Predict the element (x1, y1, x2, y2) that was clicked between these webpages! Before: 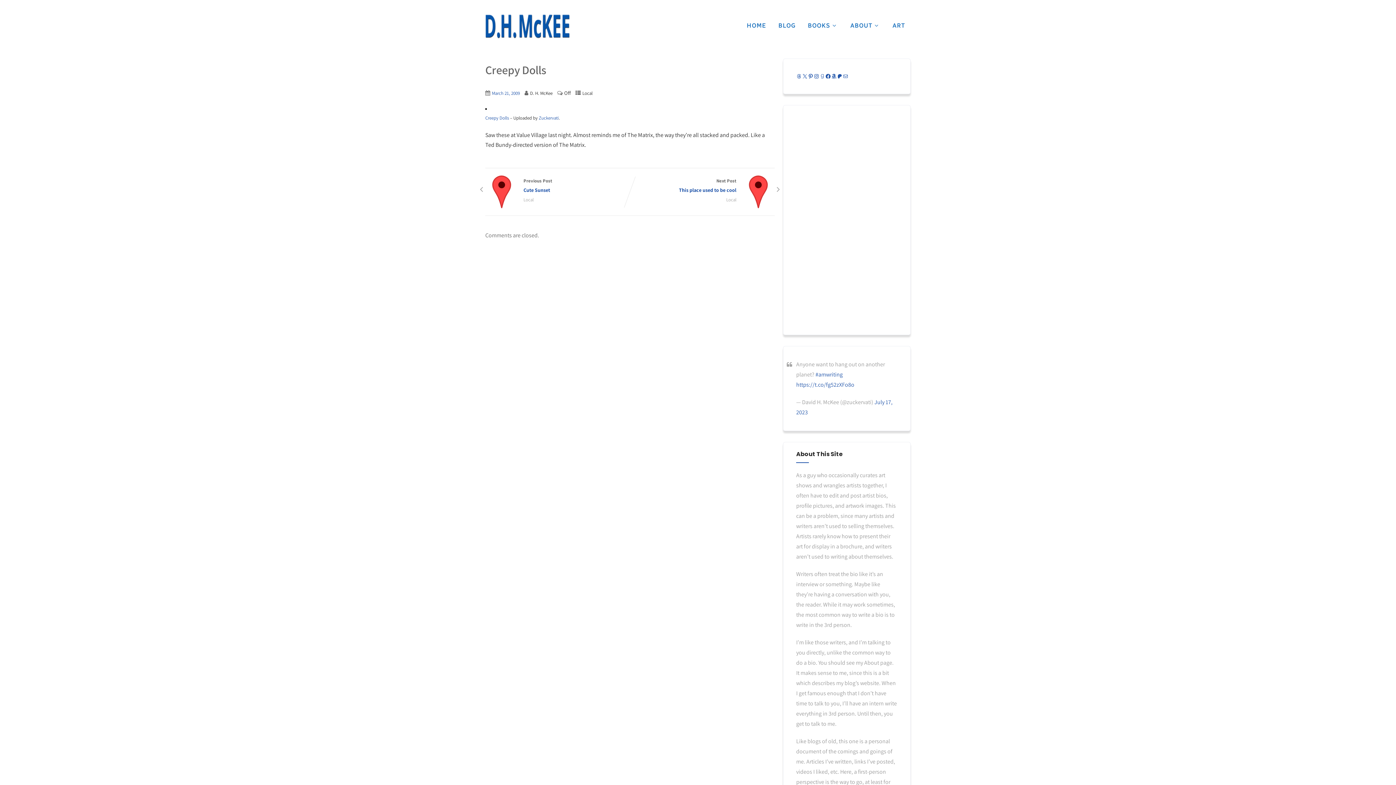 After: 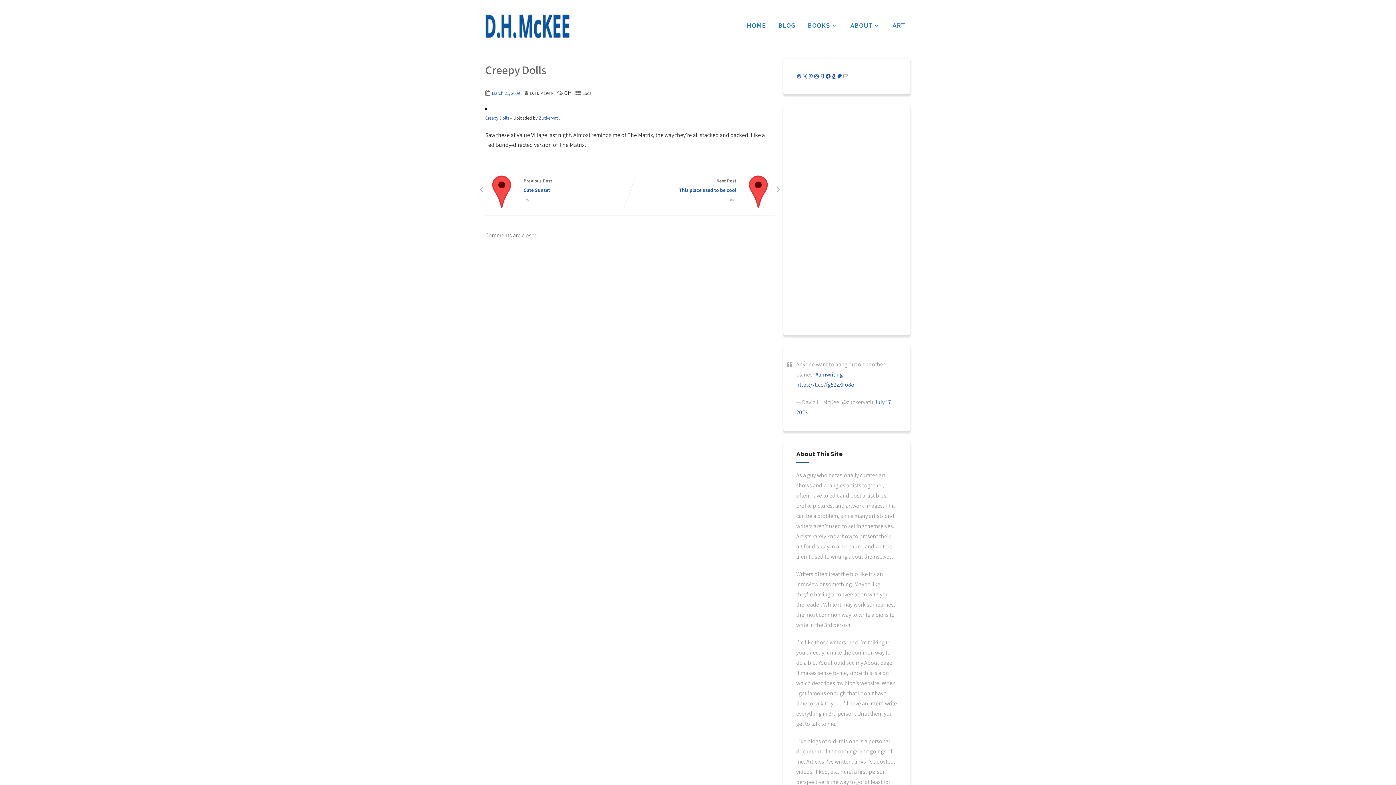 Action: bbox: (842, 73, 848, 79) label: Mail